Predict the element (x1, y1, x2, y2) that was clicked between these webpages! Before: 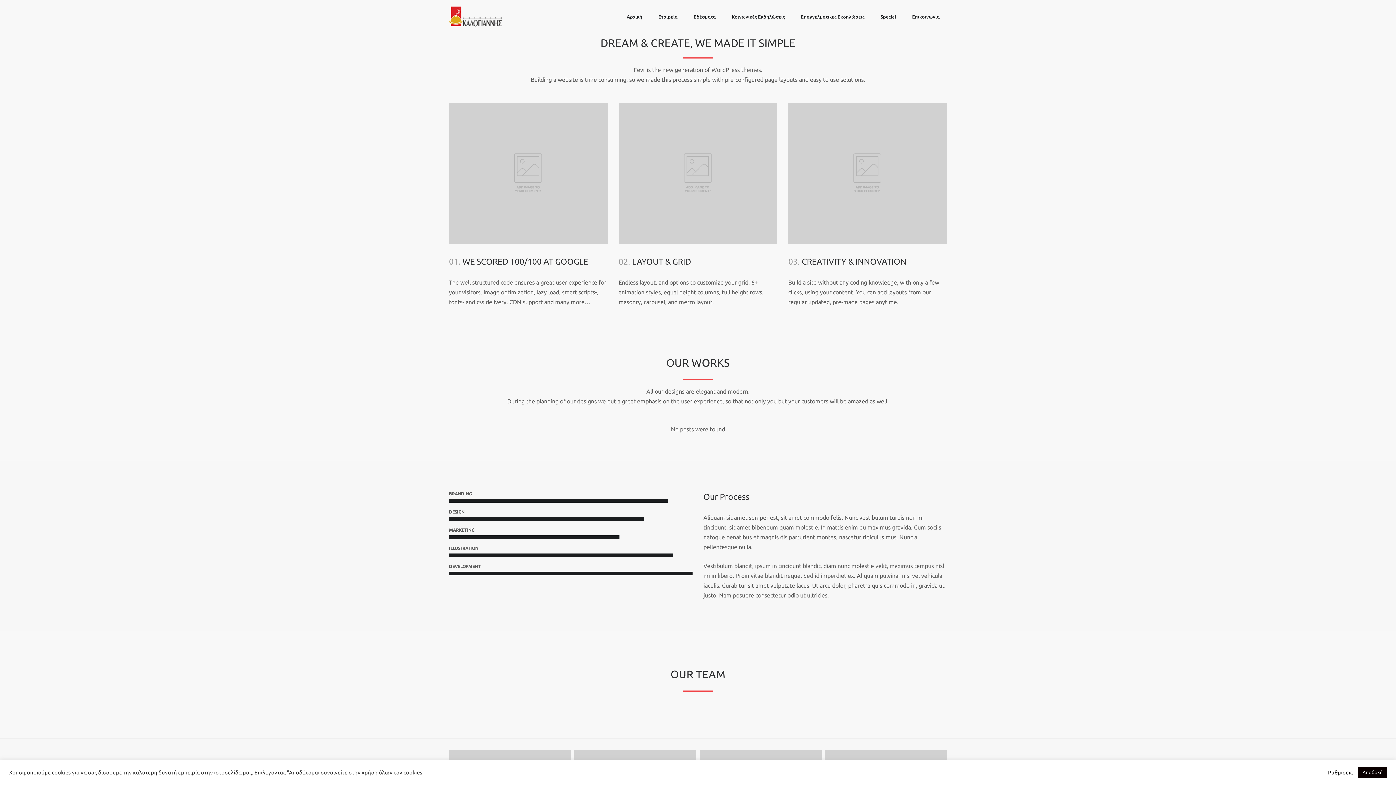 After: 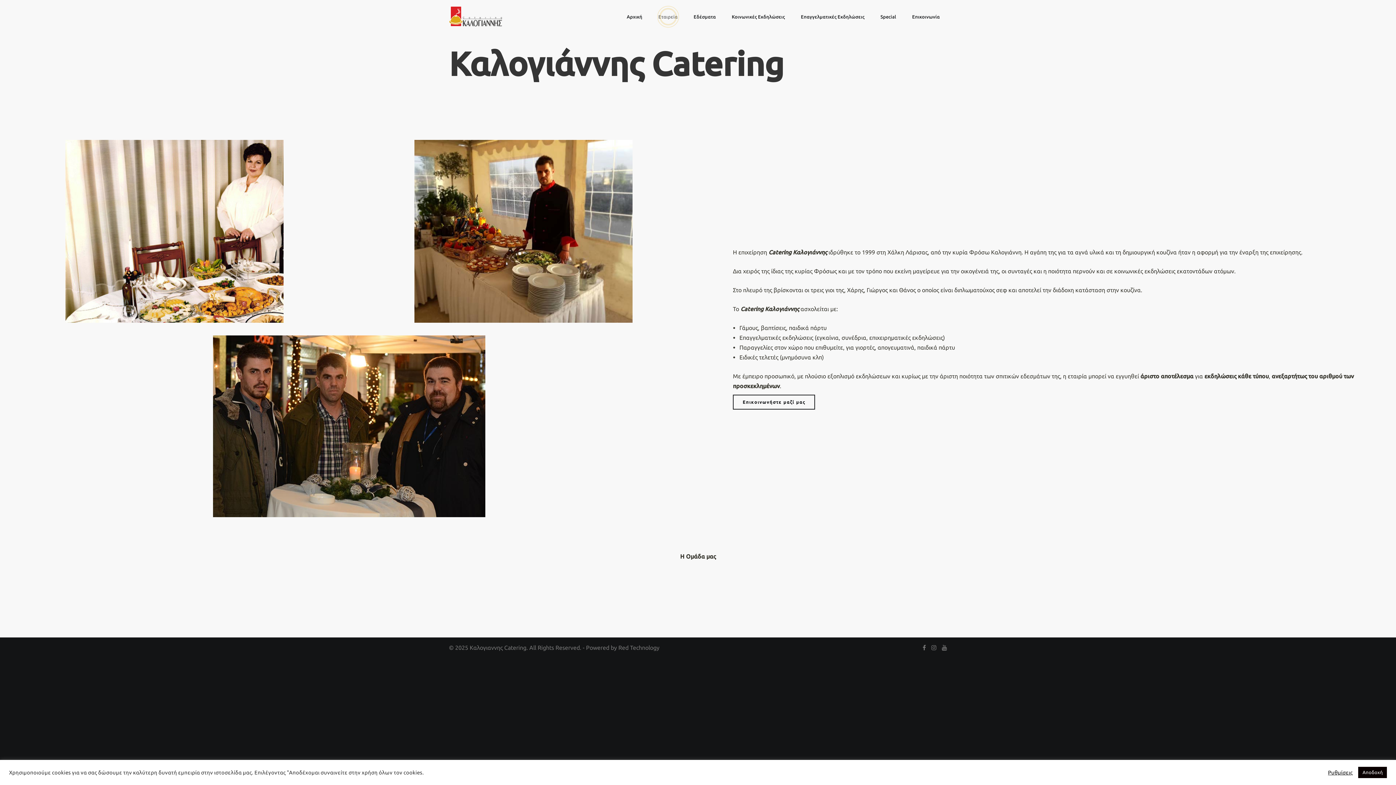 Action: label: Εταιρεία bbox: (651, 0, 685, 33)